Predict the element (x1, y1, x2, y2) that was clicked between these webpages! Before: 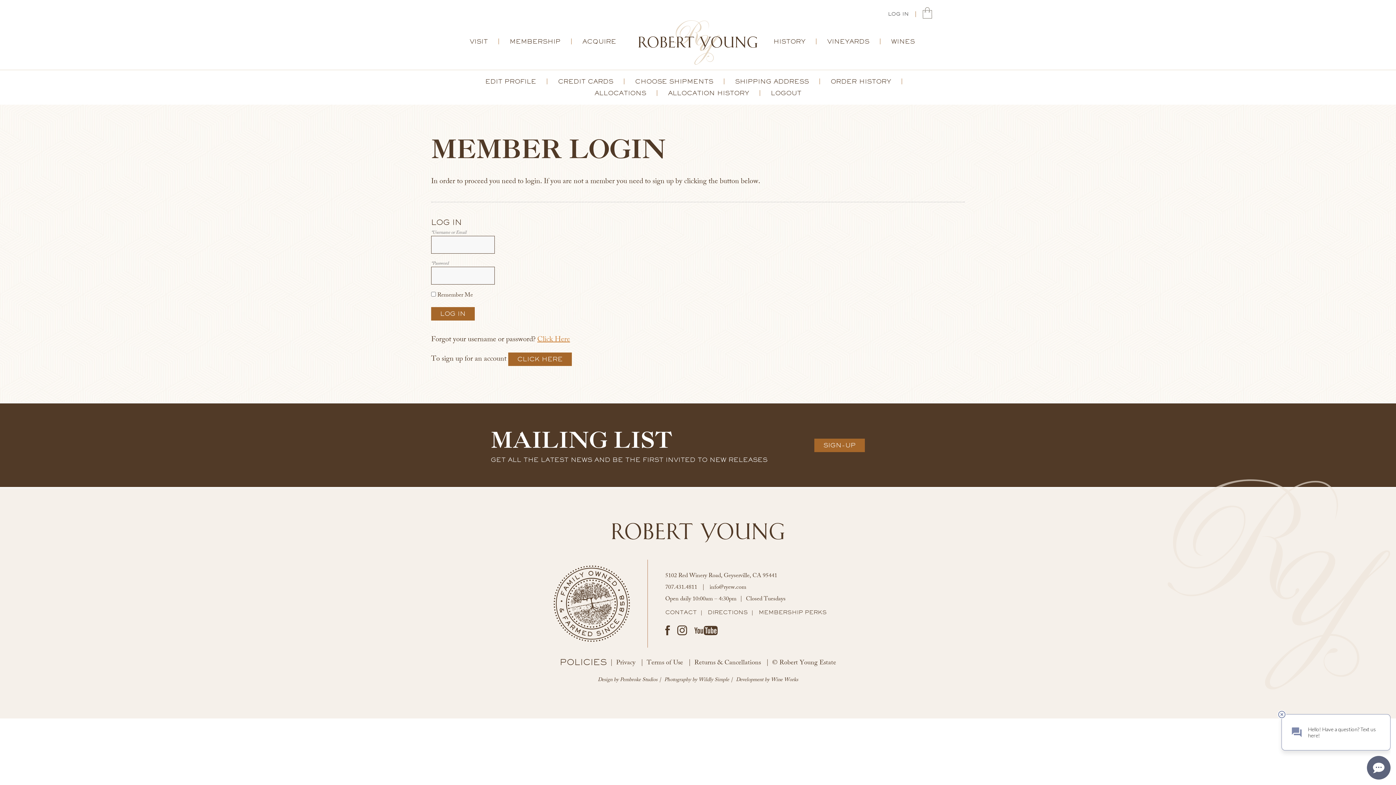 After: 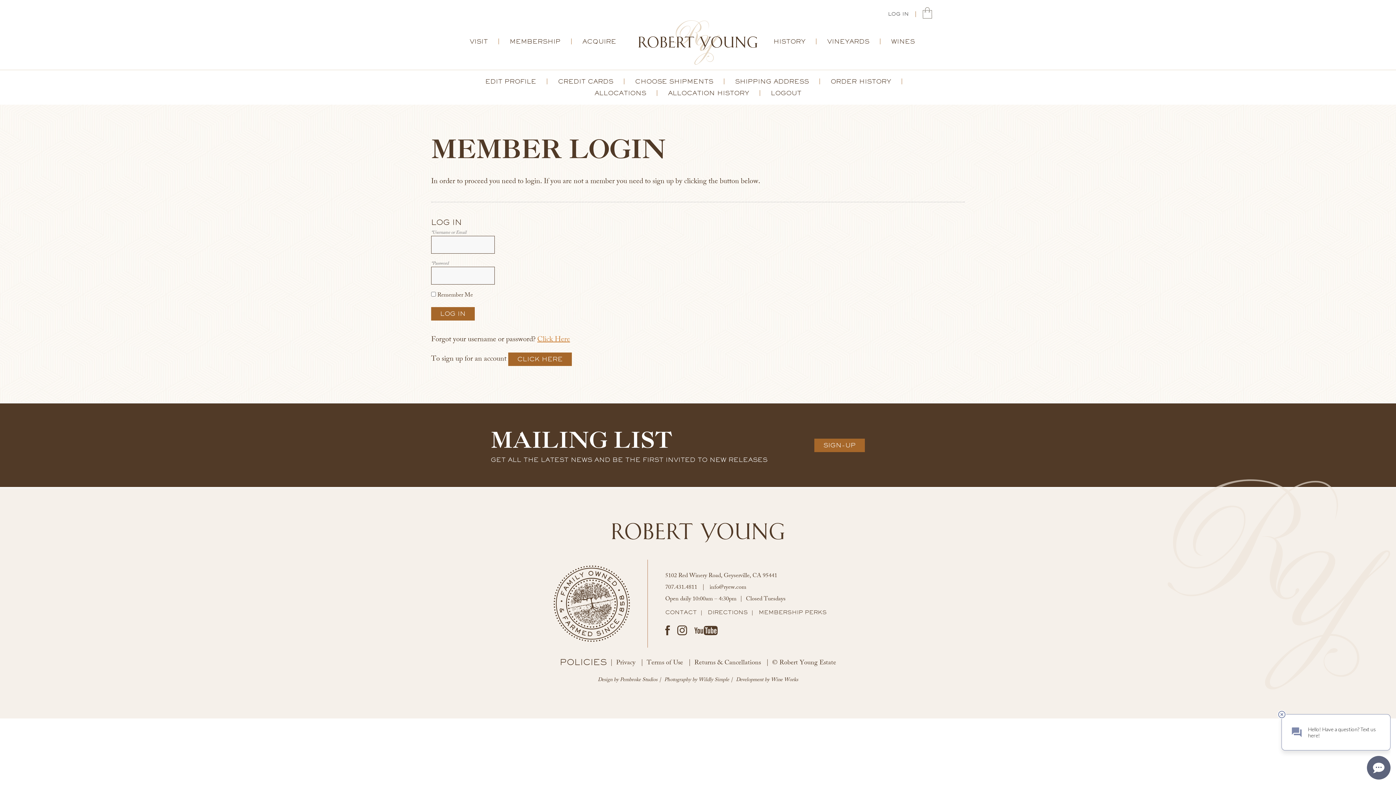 Action: label: ORDER HISTORY bbox: (830, 75, 891, 87)